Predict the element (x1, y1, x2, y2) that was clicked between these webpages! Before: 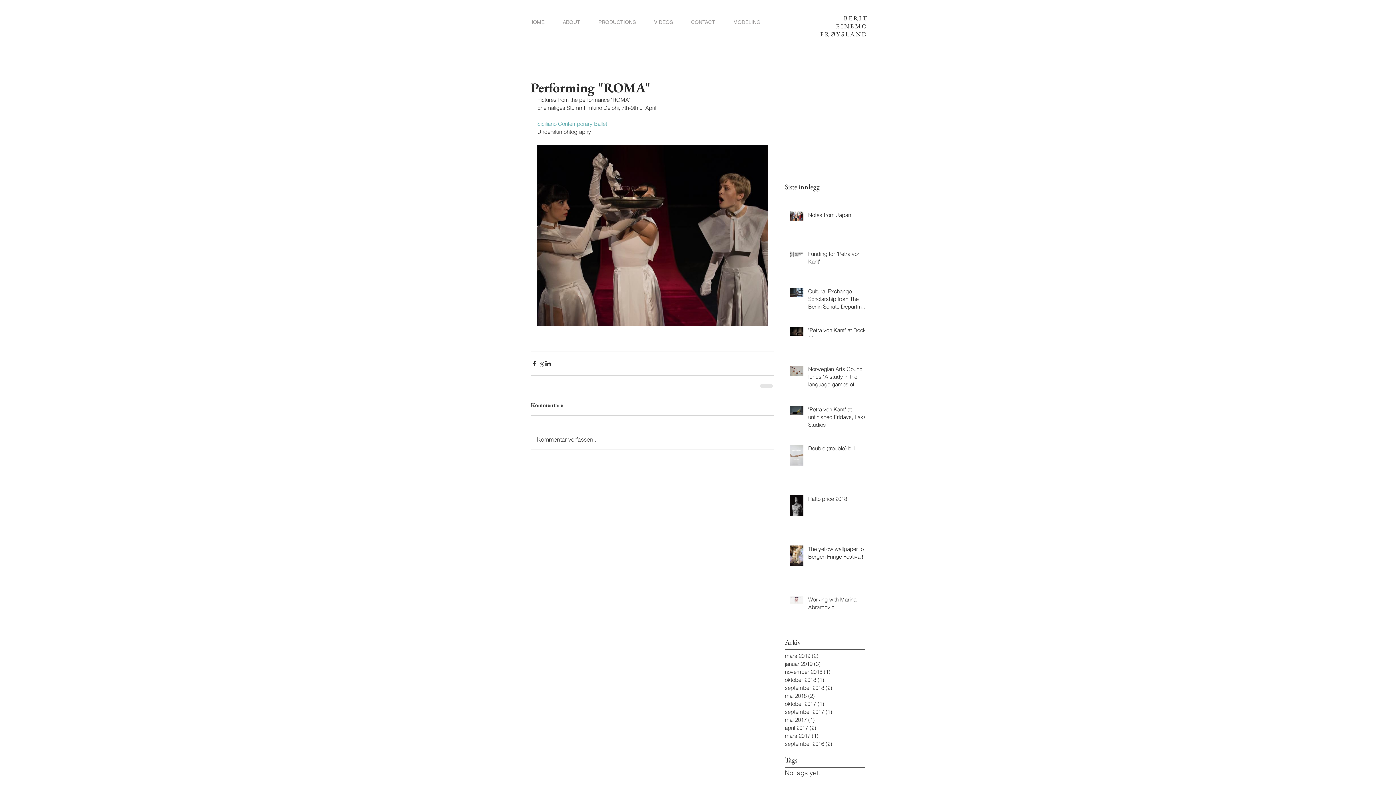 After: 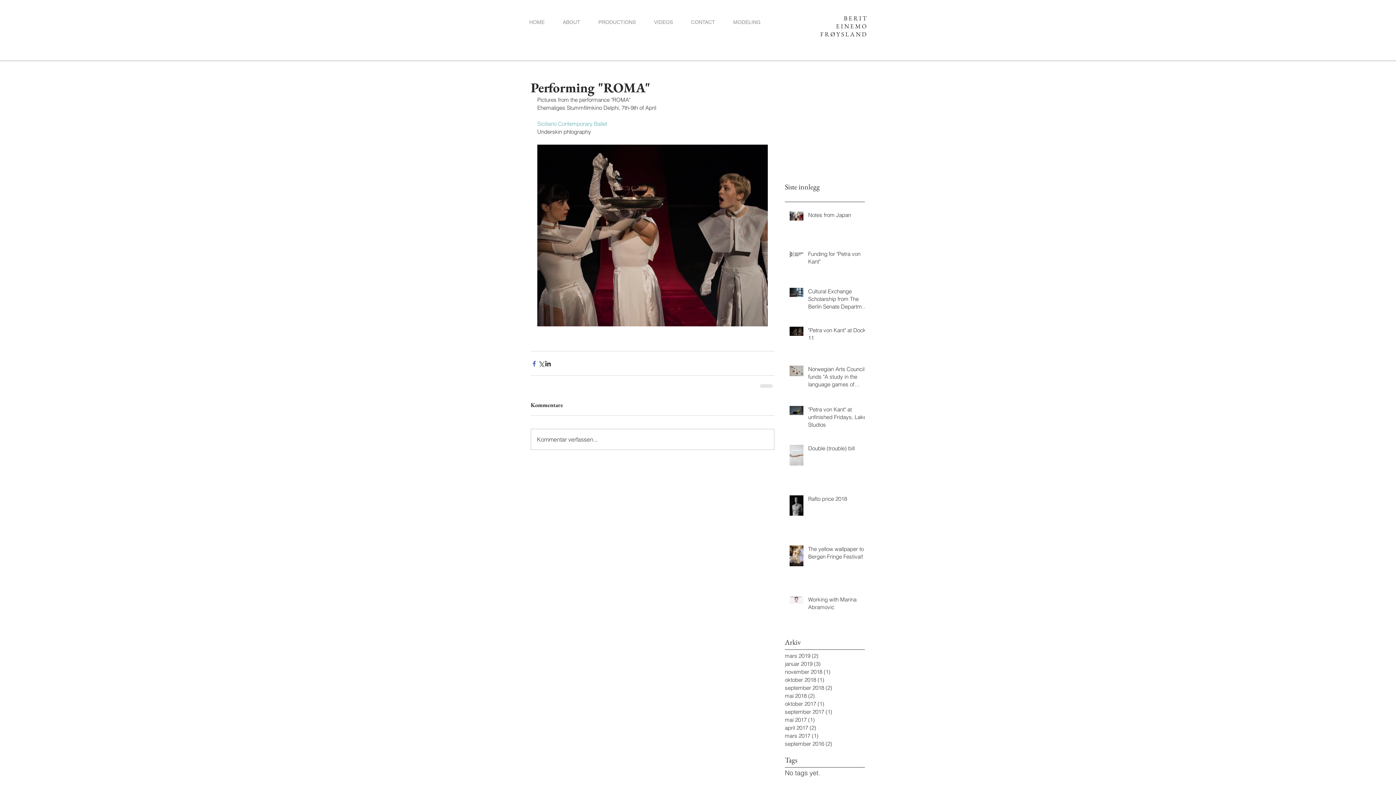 Action: bbox: (530, 360, 537, 367) label: Share via Facebook